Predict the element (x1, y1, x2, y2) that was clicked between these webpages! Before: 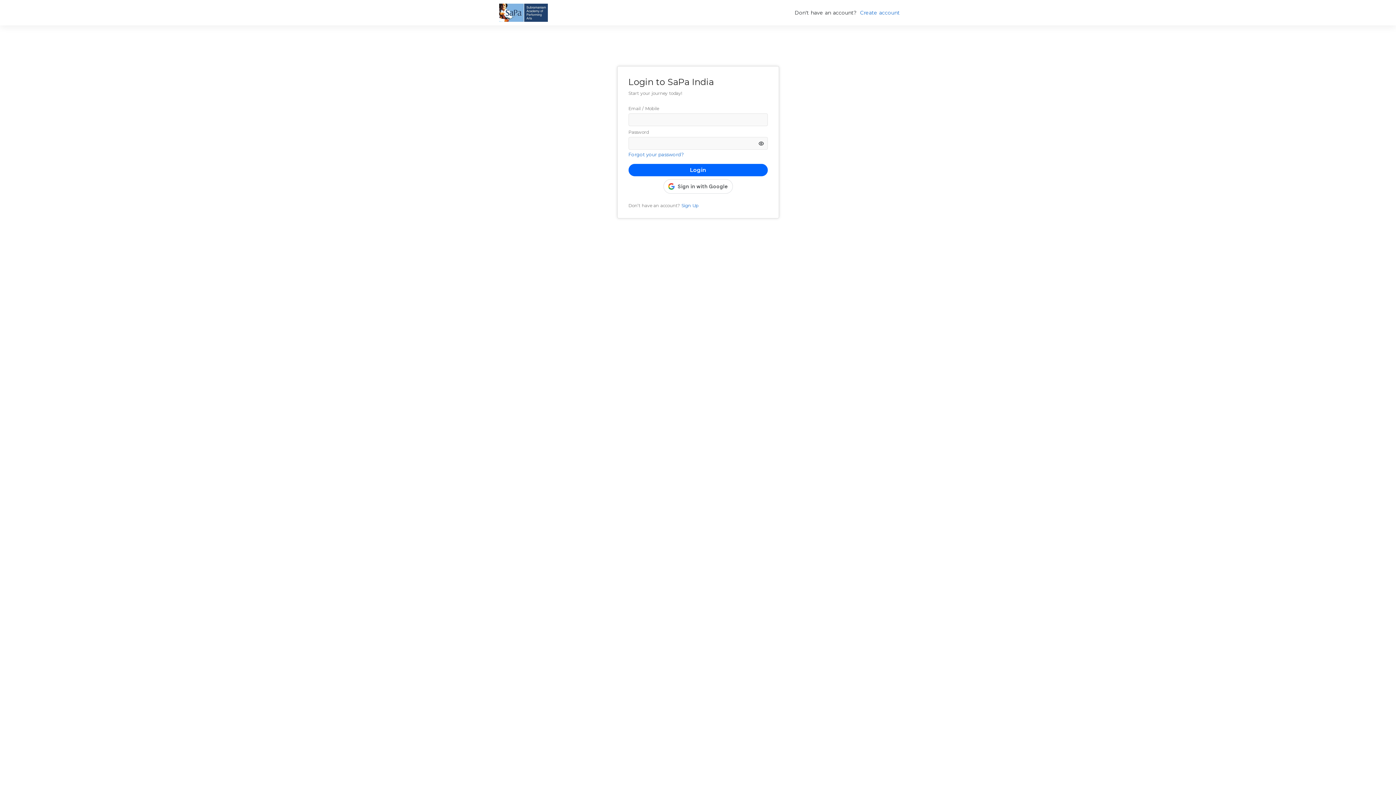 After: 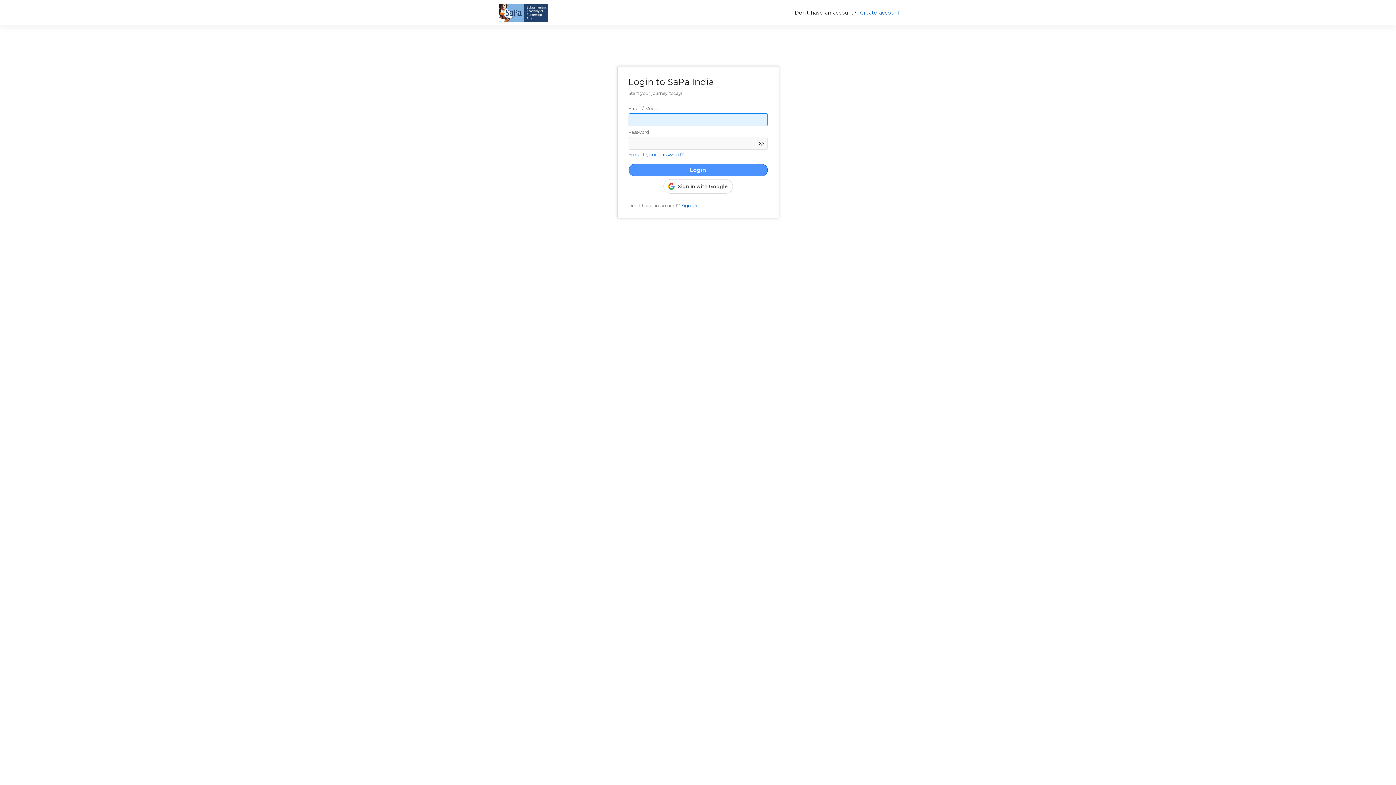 Action: bbox: (628, 164, 767, 176) label: Login